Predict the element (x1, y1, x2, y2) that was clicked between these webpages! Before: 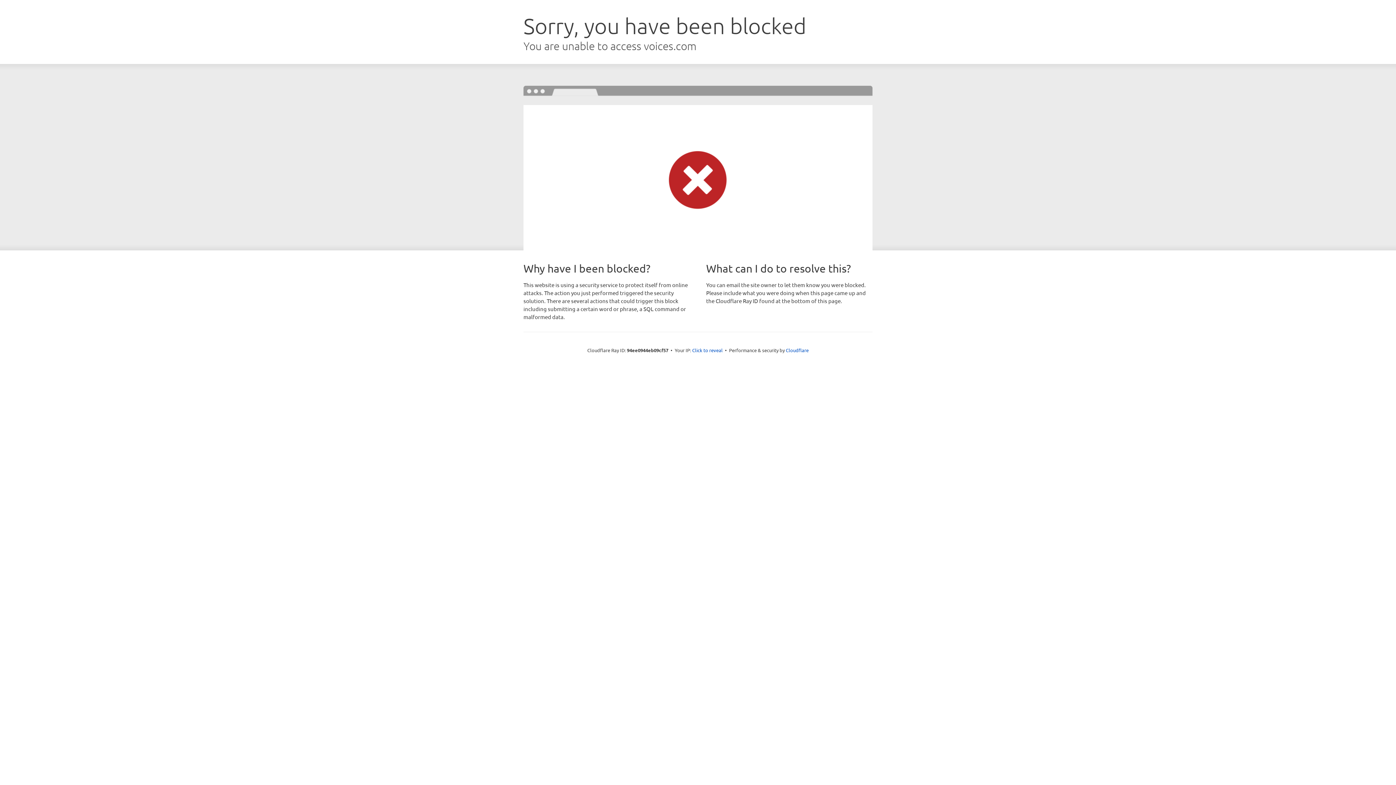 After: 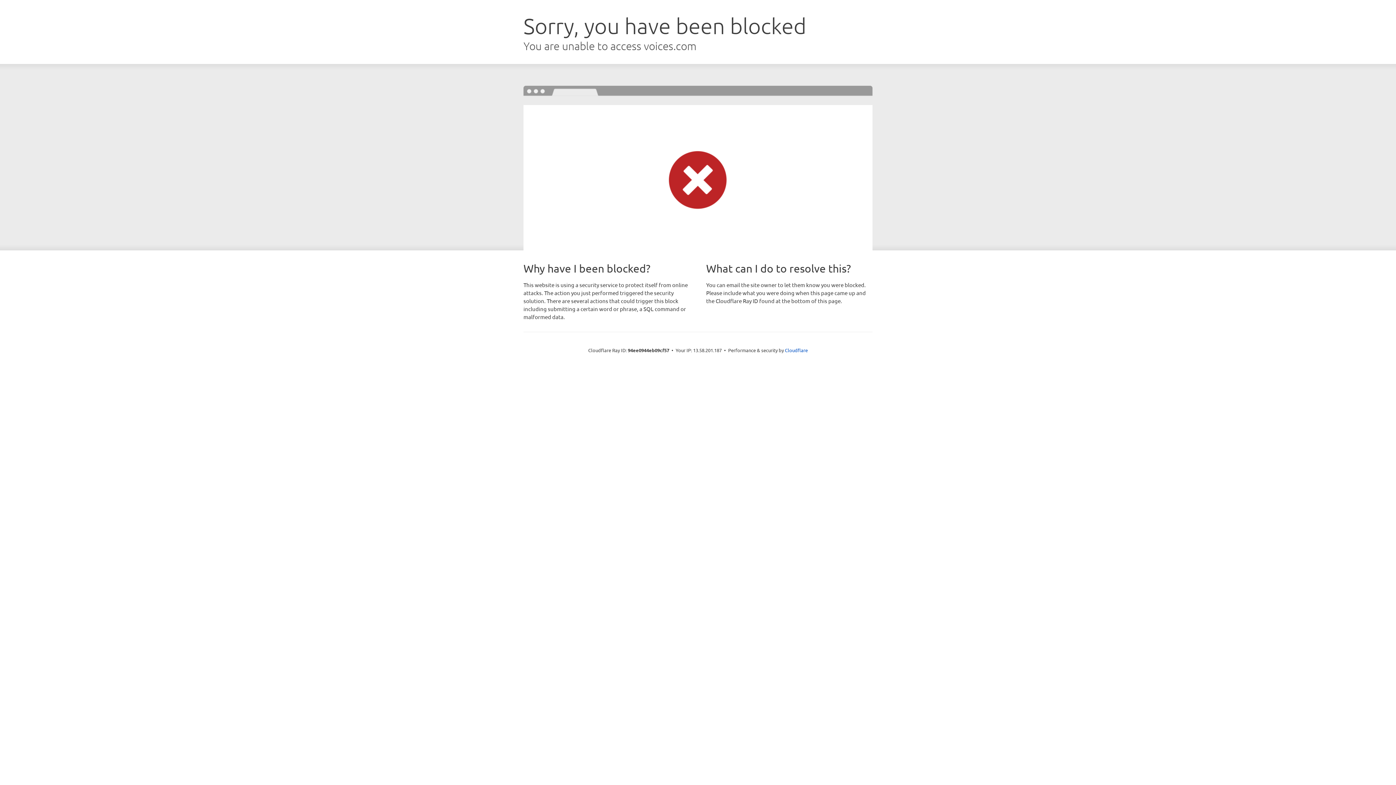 Action: label: Click to reveal bbox: (692, 346, 722, 353)